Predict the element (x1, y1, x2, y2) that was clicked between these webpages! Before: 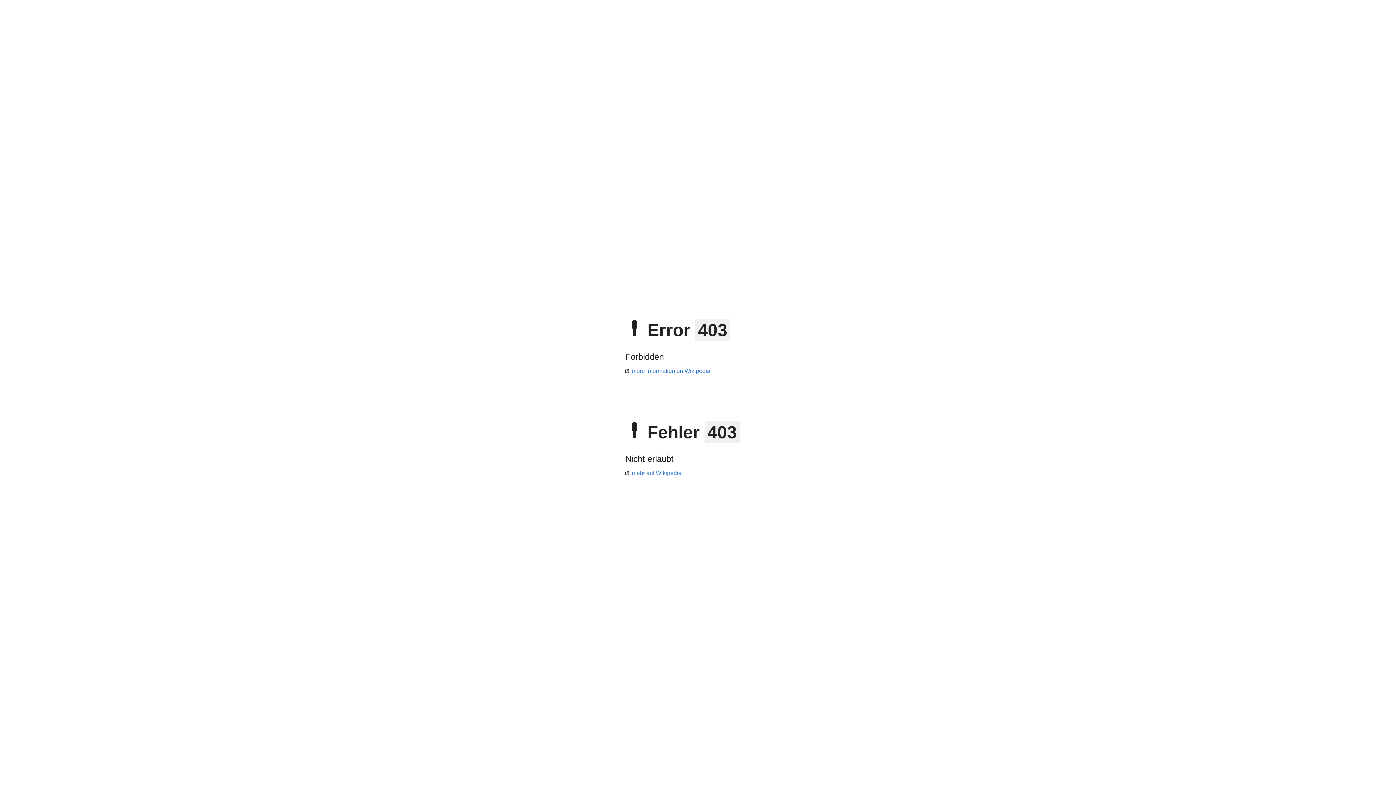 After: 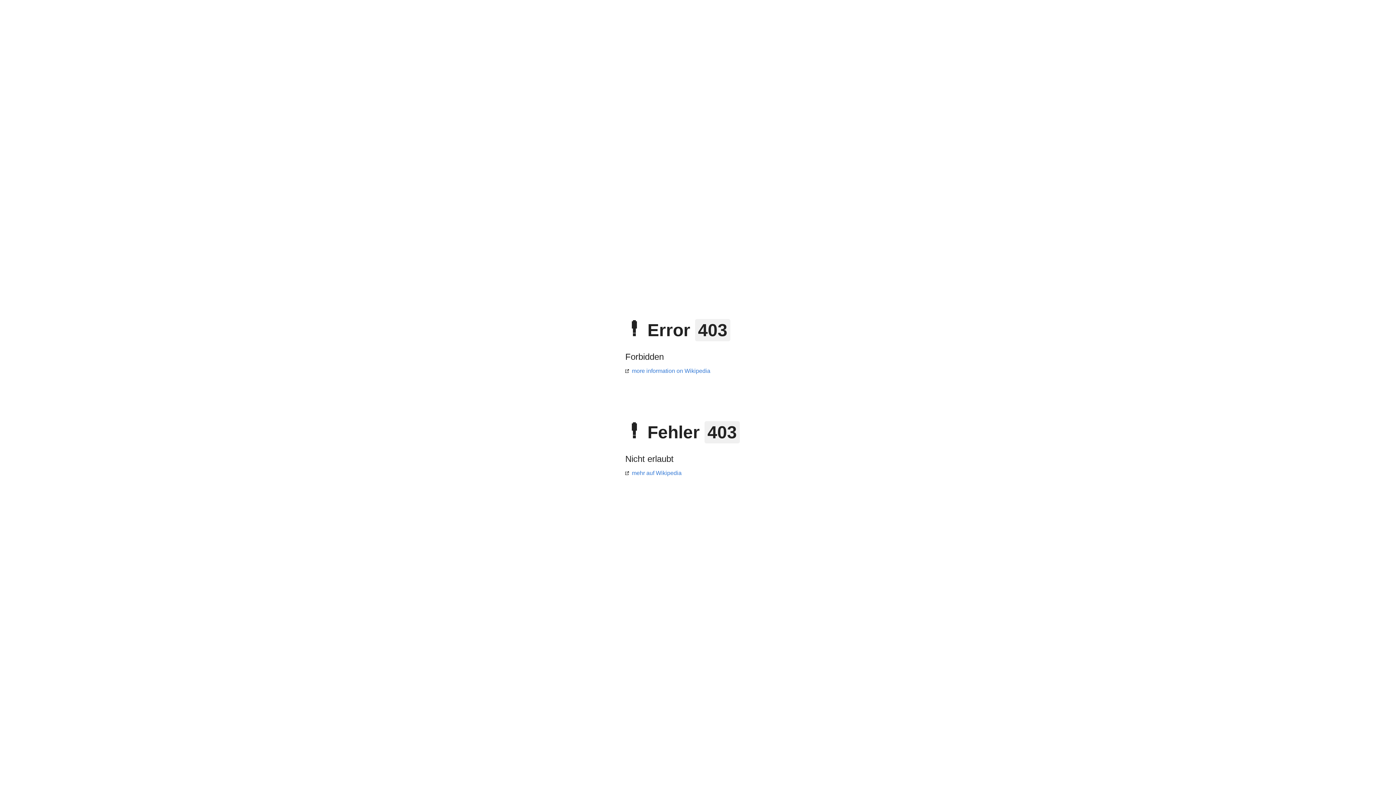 Action: bbox: (625, 470, 681, 476) label: mehr auf Wikipedia